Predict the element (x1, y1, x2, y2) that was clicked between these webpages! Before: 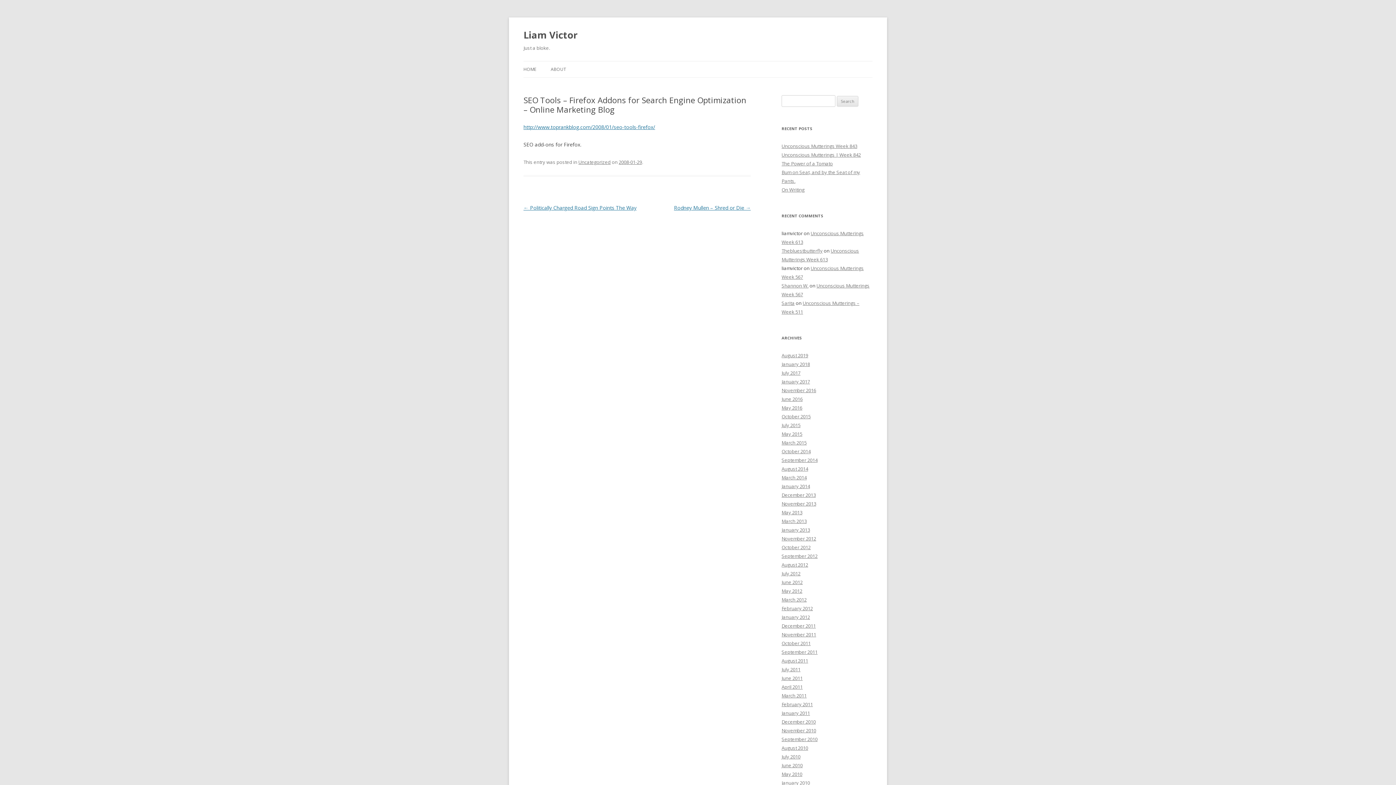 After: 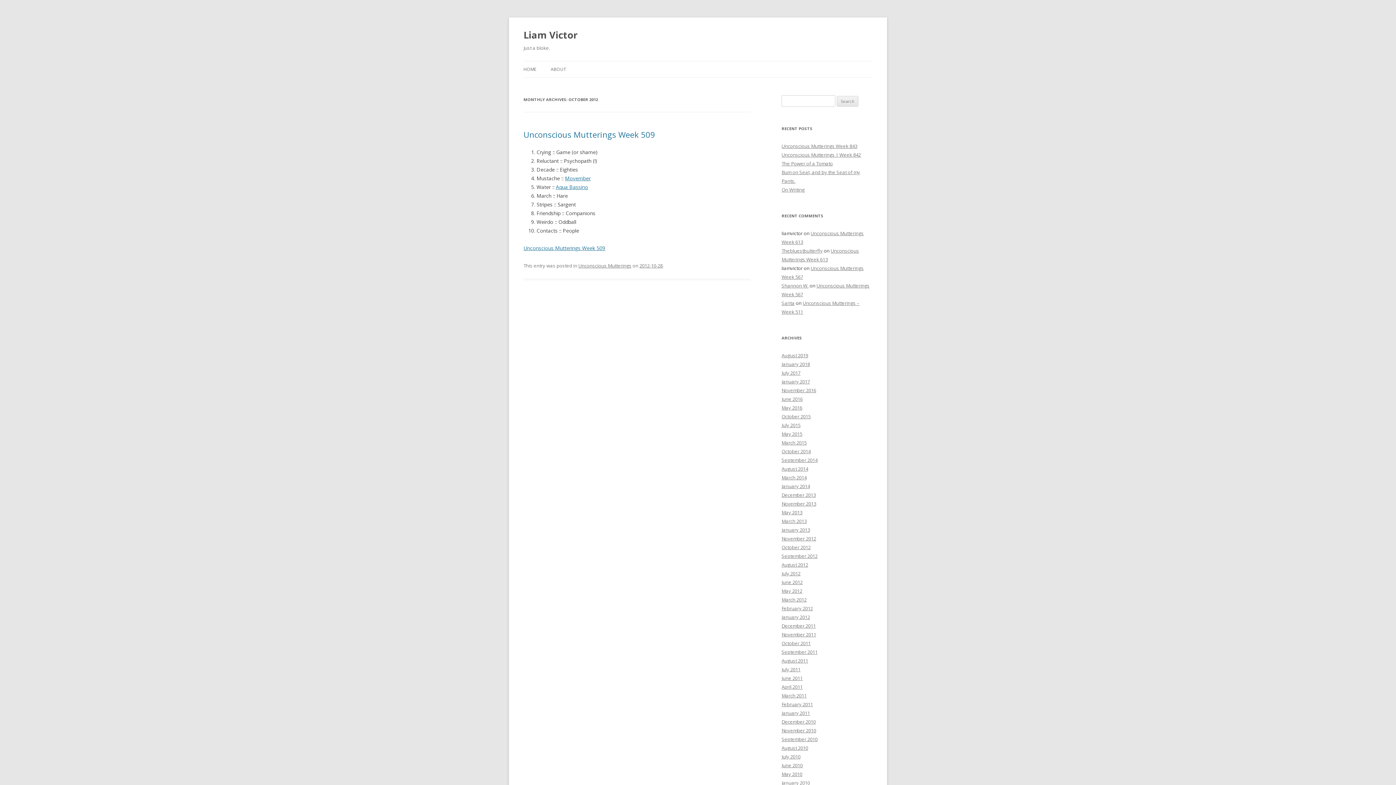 Action: label: October 2012 bbox: (781, 544, 810, 550)